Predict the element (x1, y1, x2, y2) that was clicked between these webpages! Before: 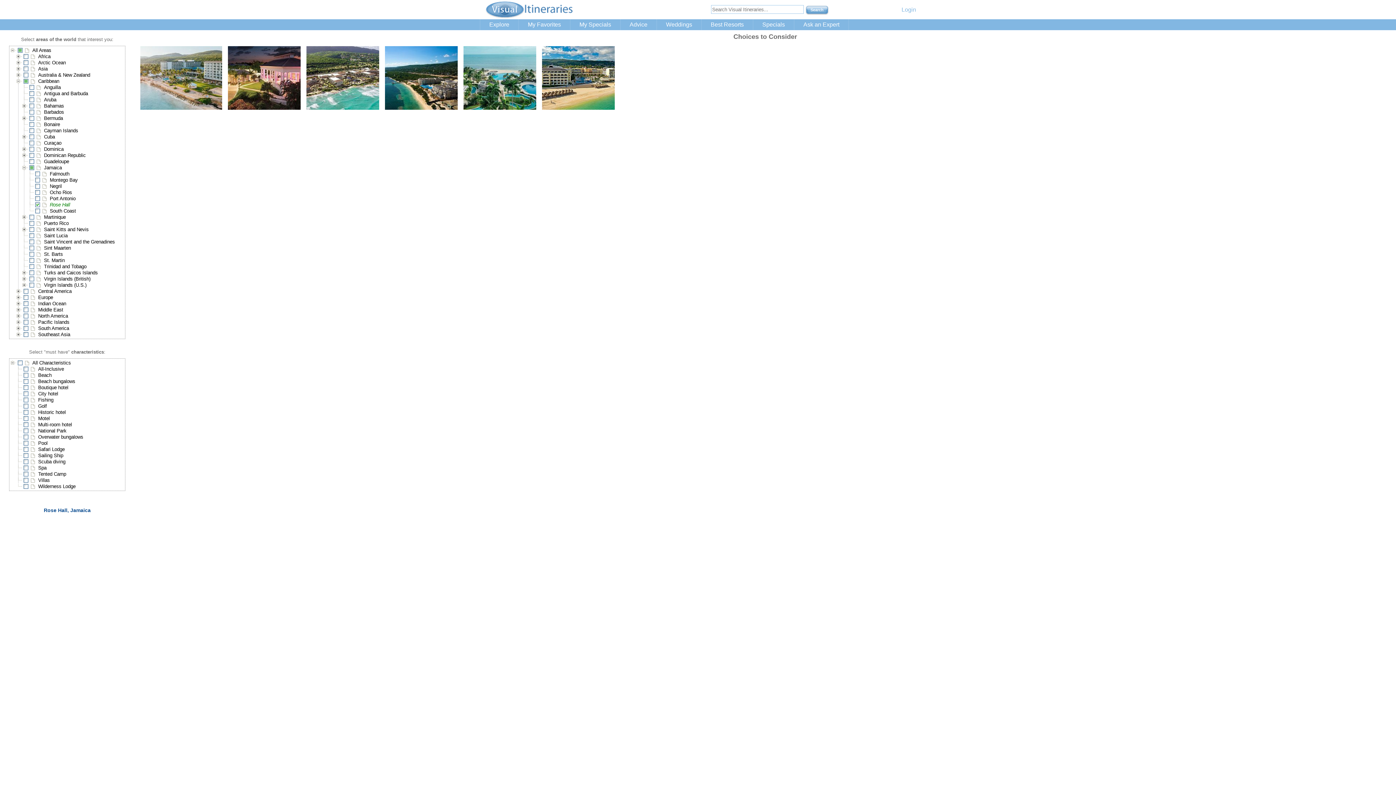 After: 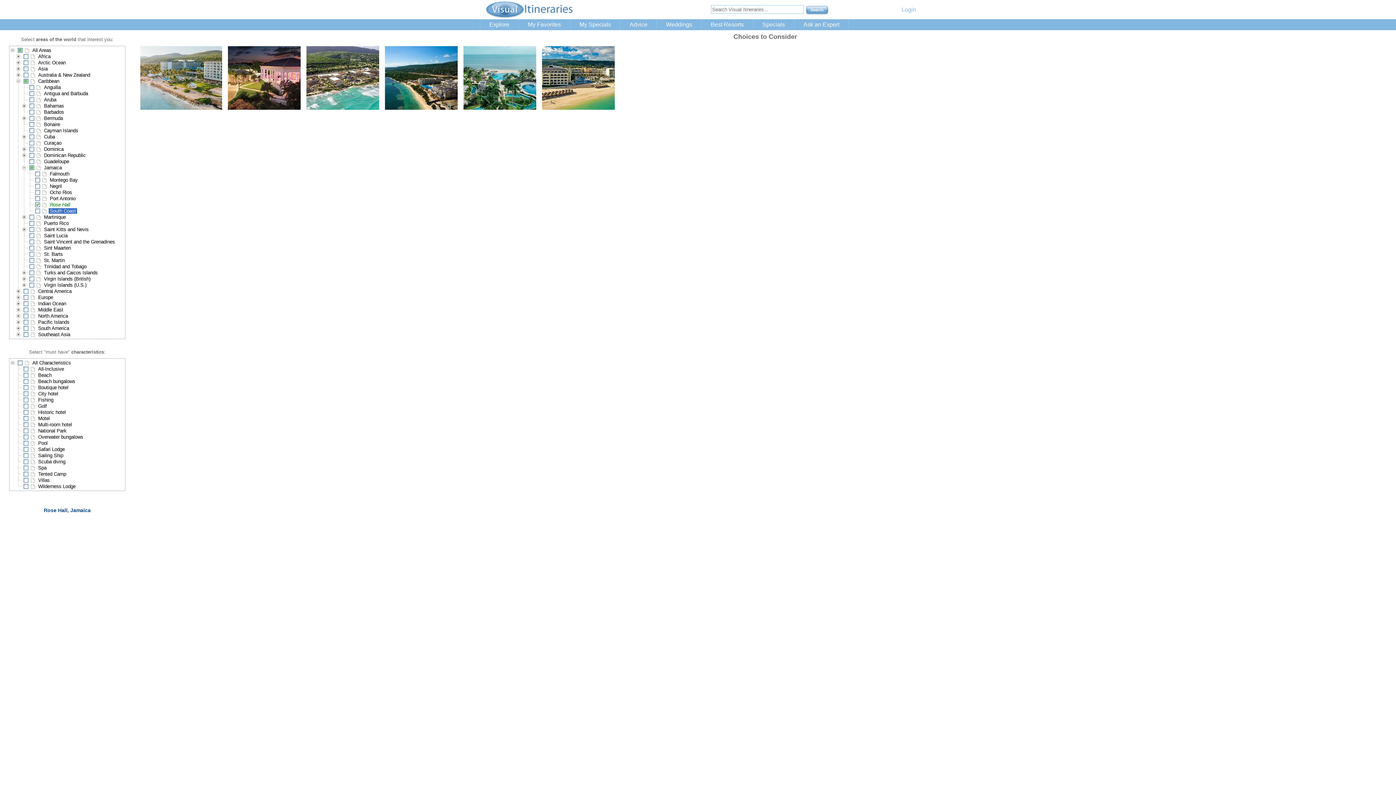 Action: bbox: (48, 208, 77, 213) label: South Coast